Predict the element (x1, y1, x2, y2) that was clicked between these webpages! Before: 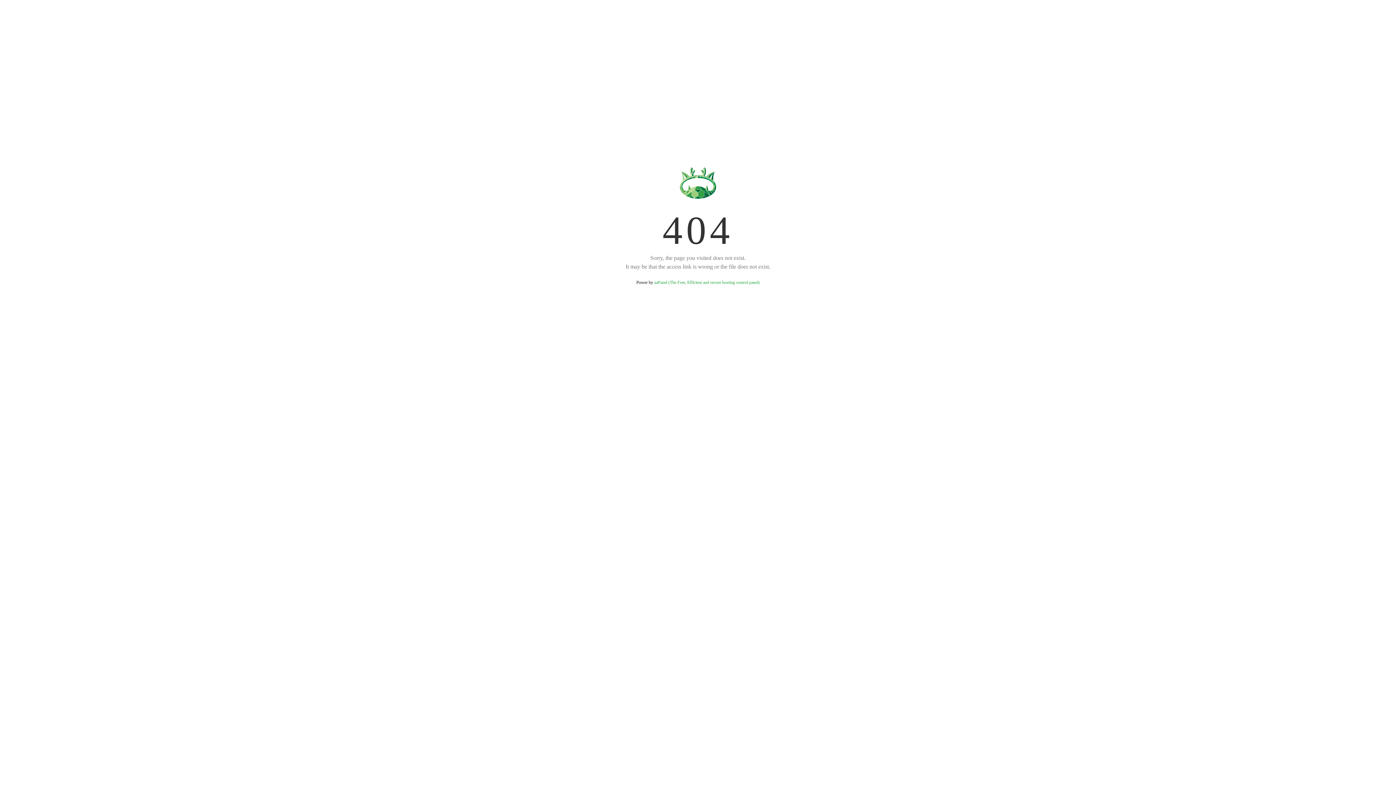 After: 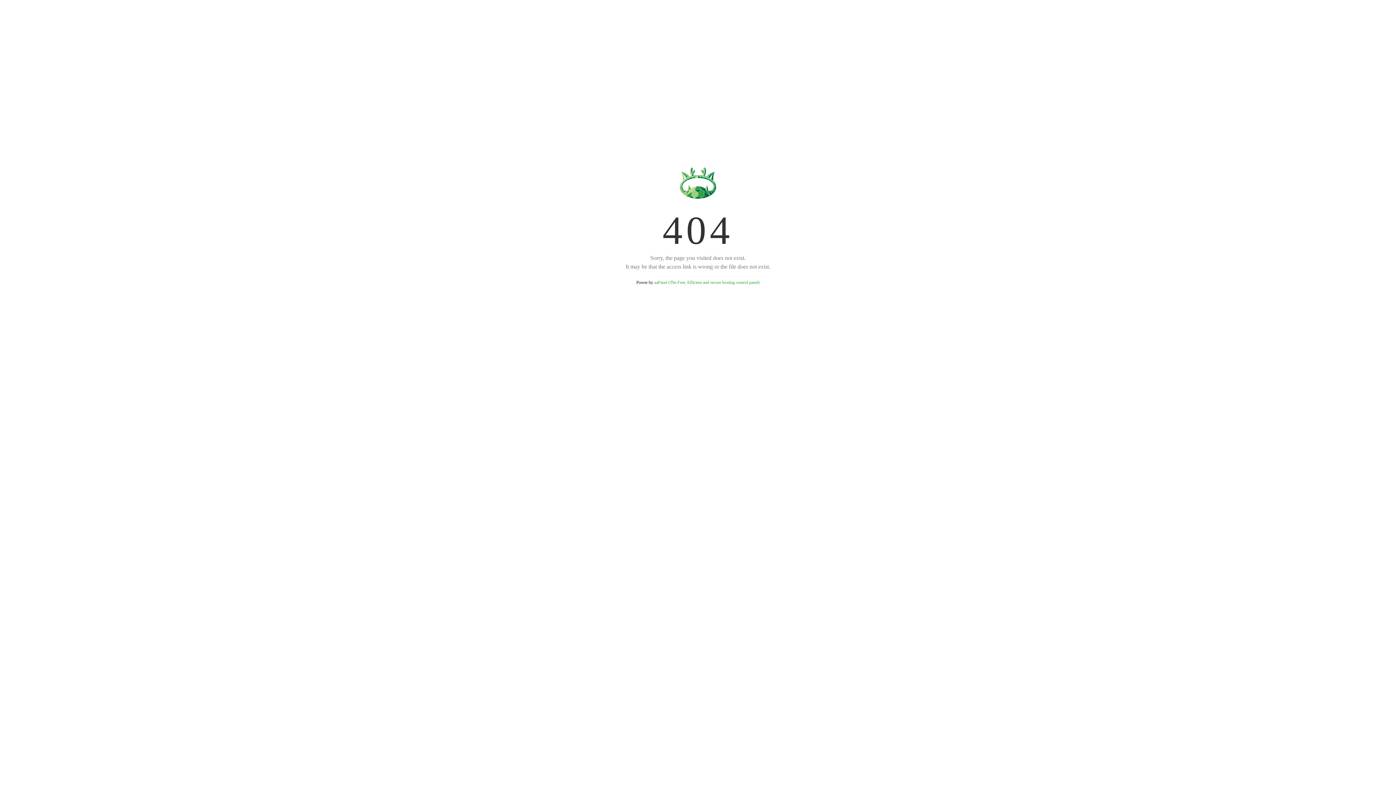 Action: label: aaPanel (The Free, Efficient and secure hosting control panel) bbox: (654, 280, 759, 285)